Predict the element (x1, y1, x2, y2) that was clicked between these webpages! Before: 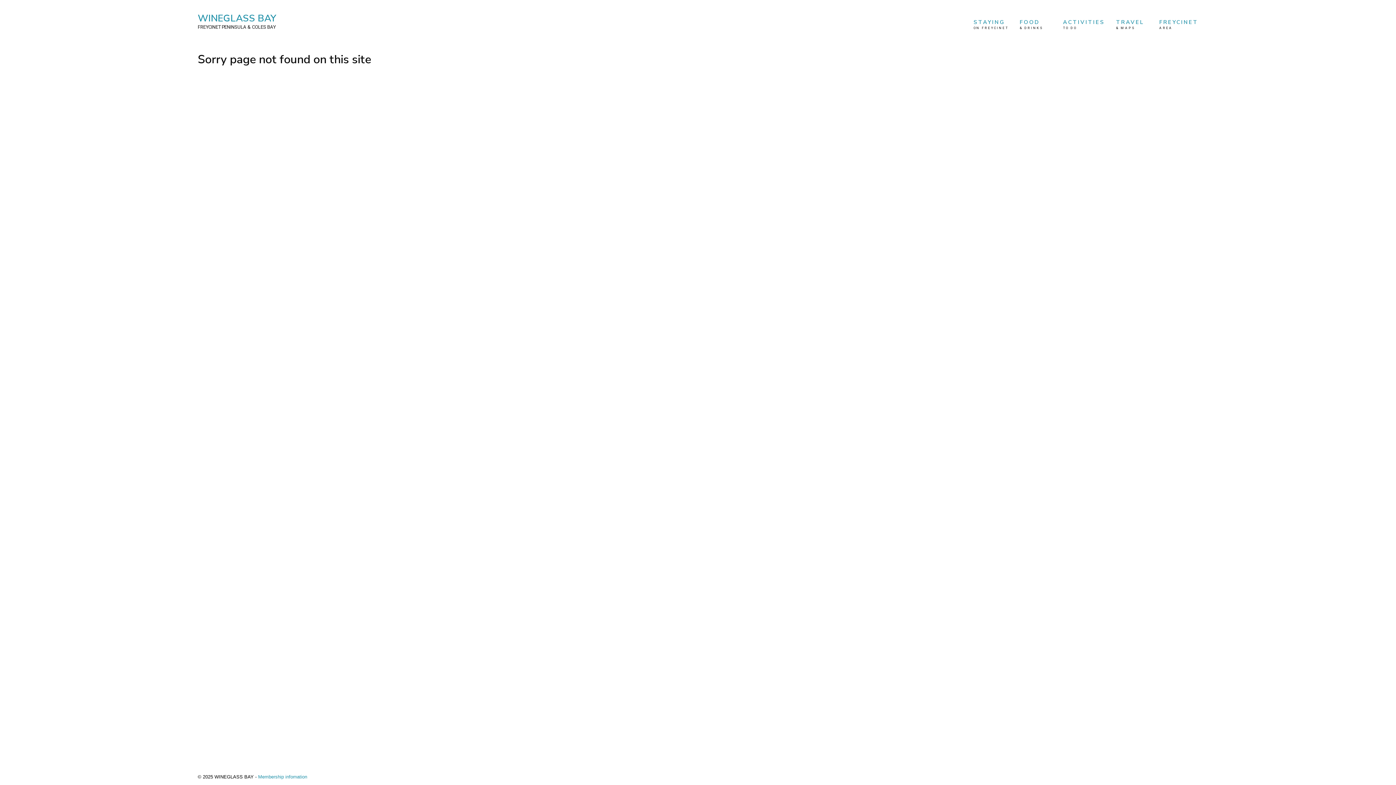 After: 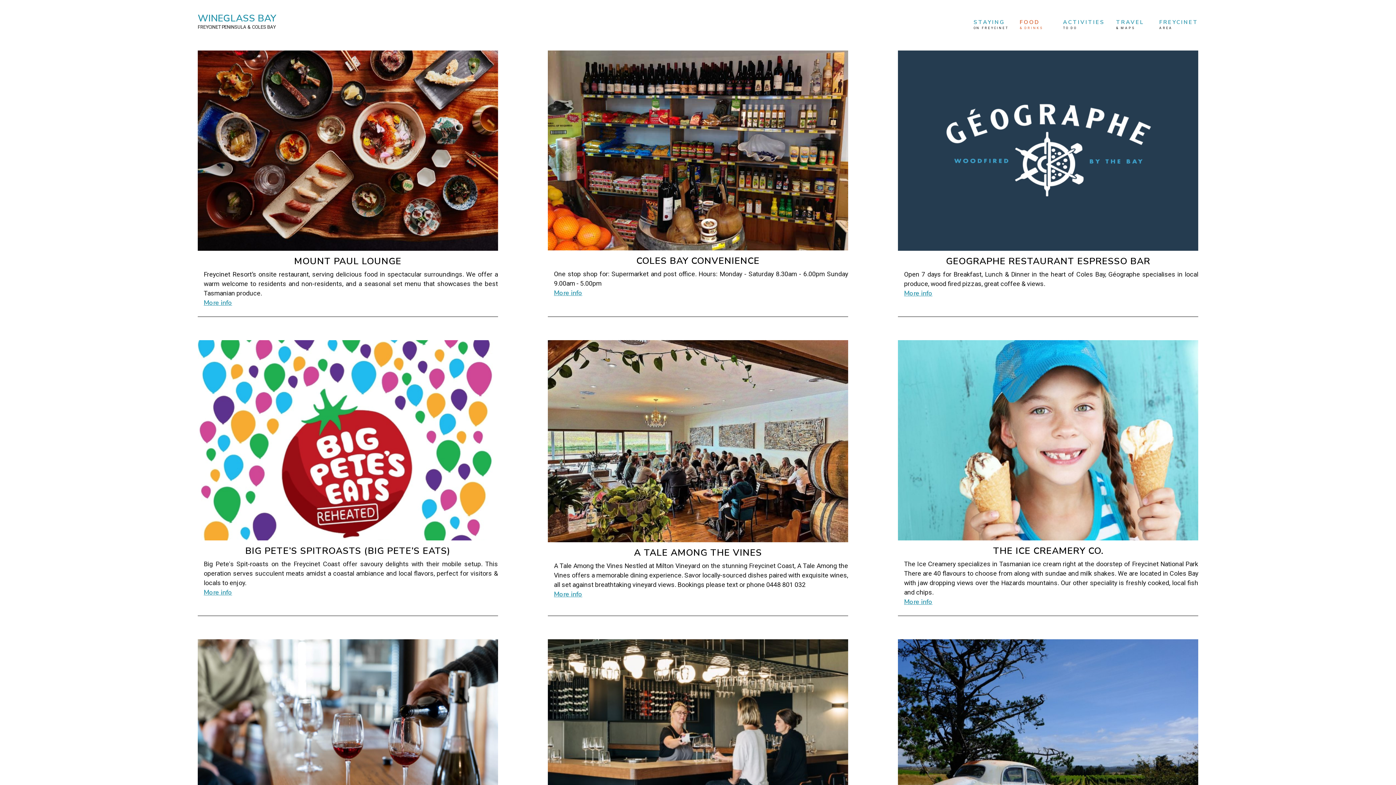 Action: label: FOOD

& DRINKS bbox: (1020, 13, 1052, 35)